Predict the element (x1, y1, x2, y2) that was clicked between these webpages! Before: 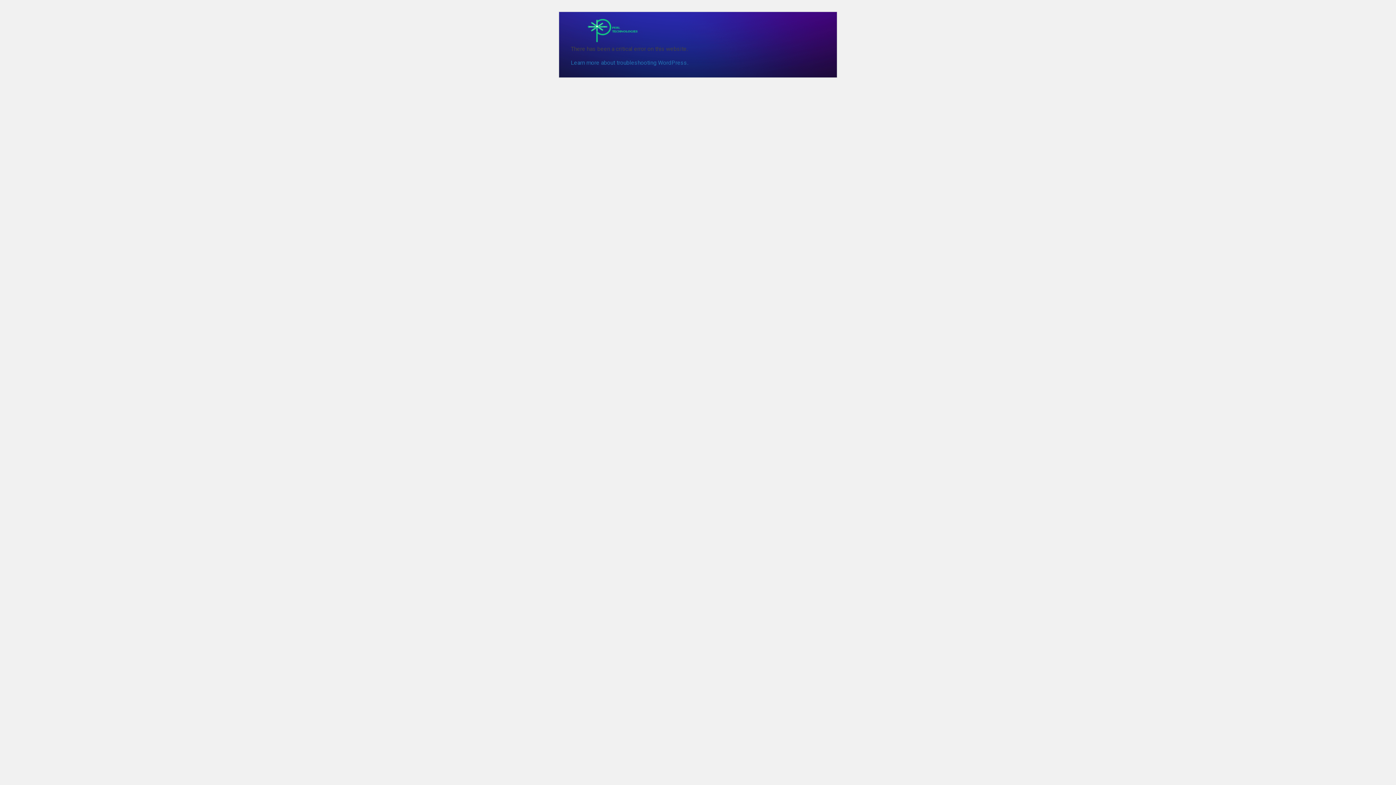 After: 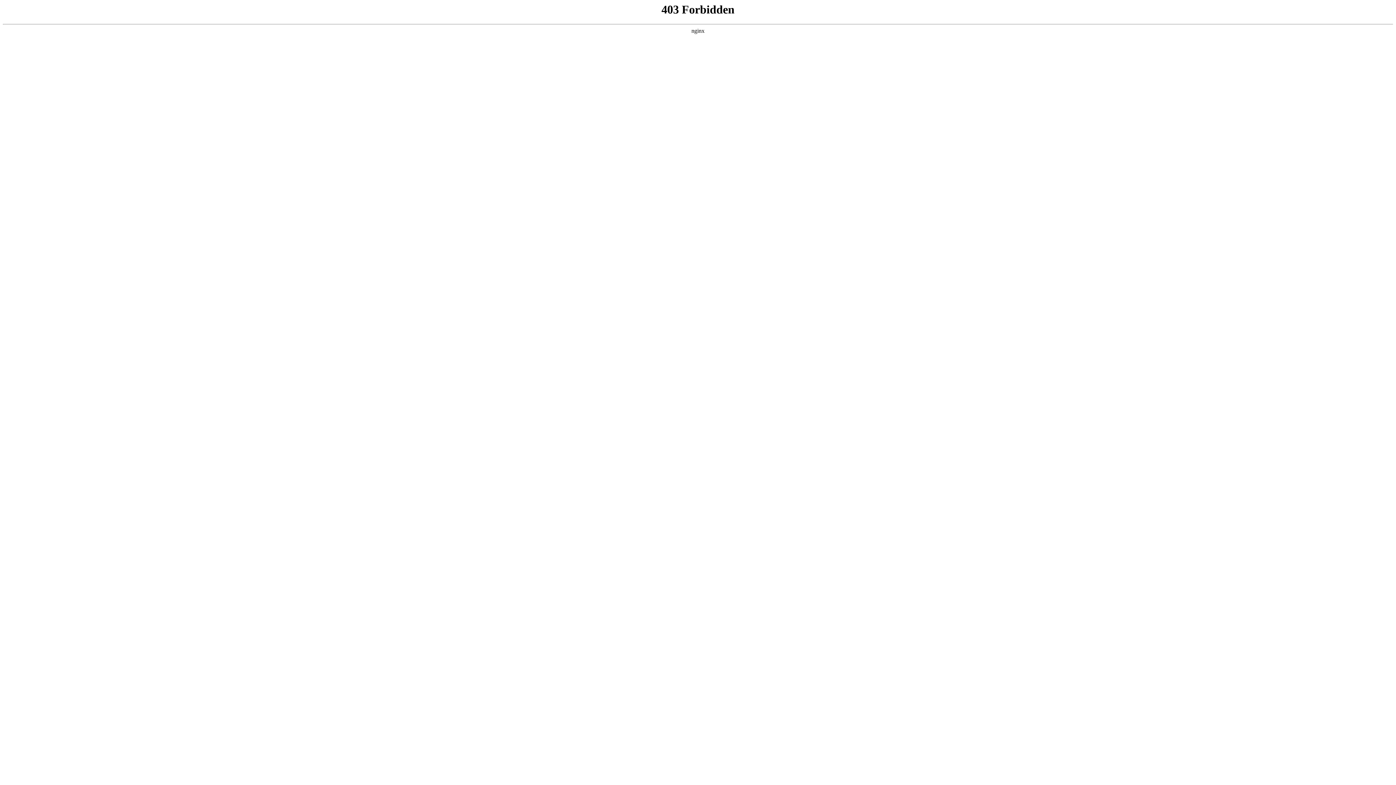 Action: bbox: (570, 59, 688, 66) label: Learn more about troubleshooting WordPress.